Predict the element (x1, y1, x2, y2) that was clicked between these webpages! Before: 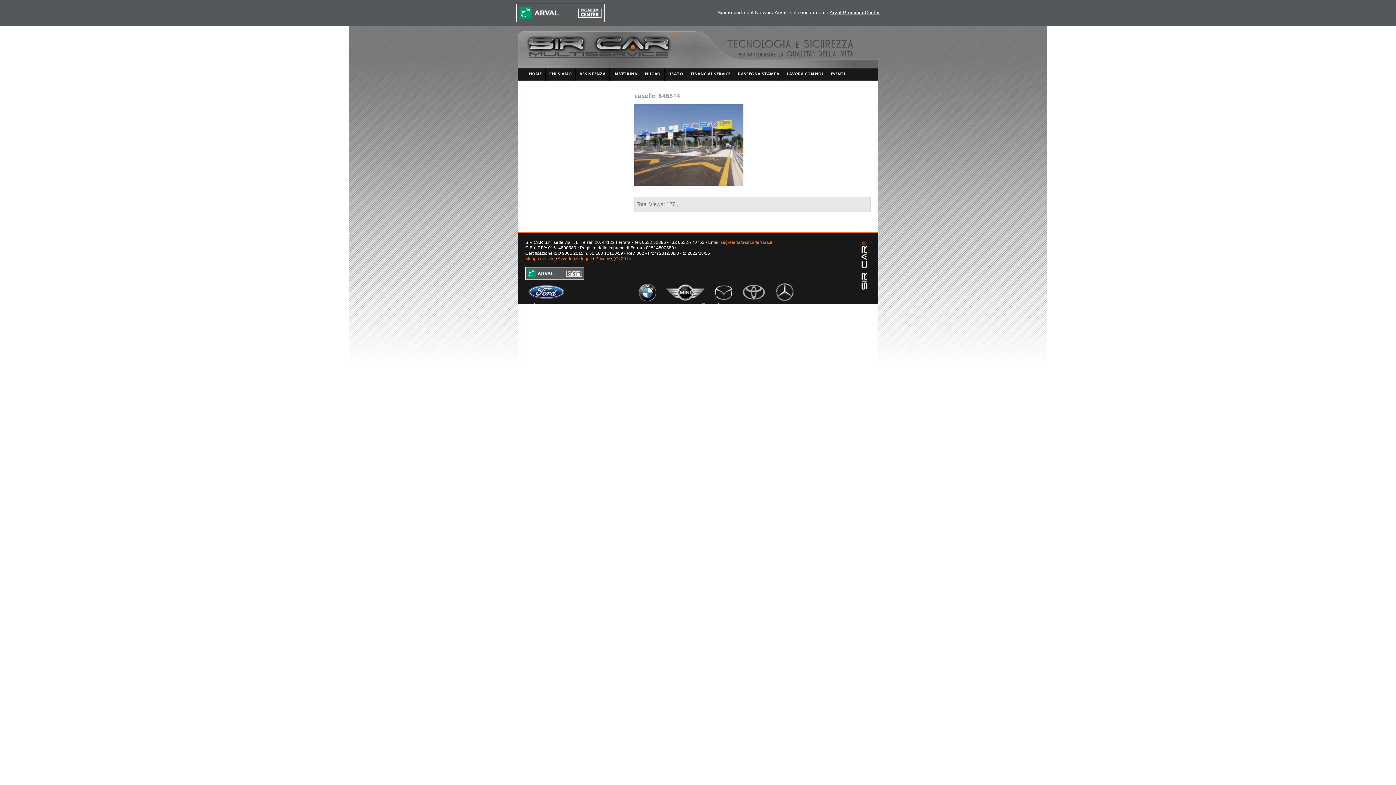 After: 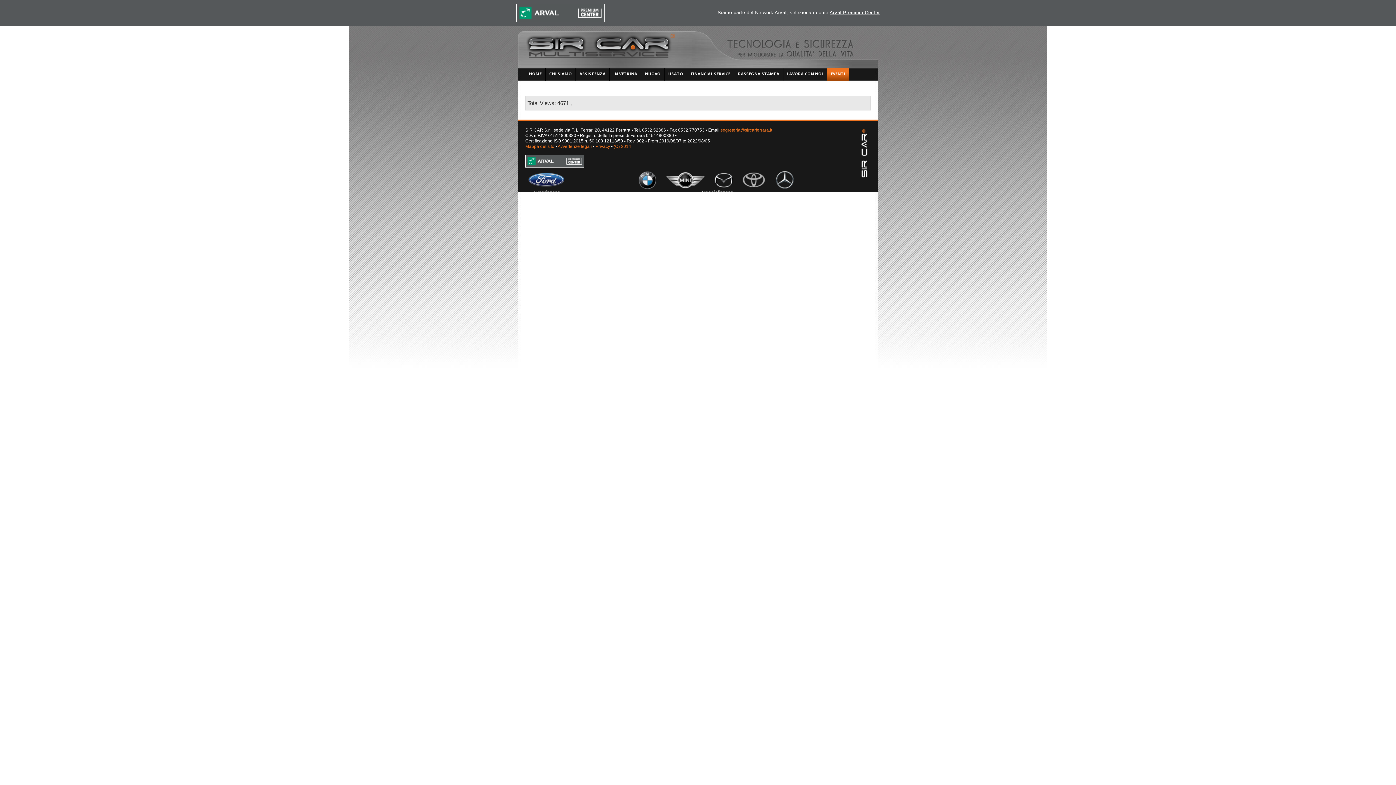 Action: label: EVENTI bbox: (827, 68, 849, 80)